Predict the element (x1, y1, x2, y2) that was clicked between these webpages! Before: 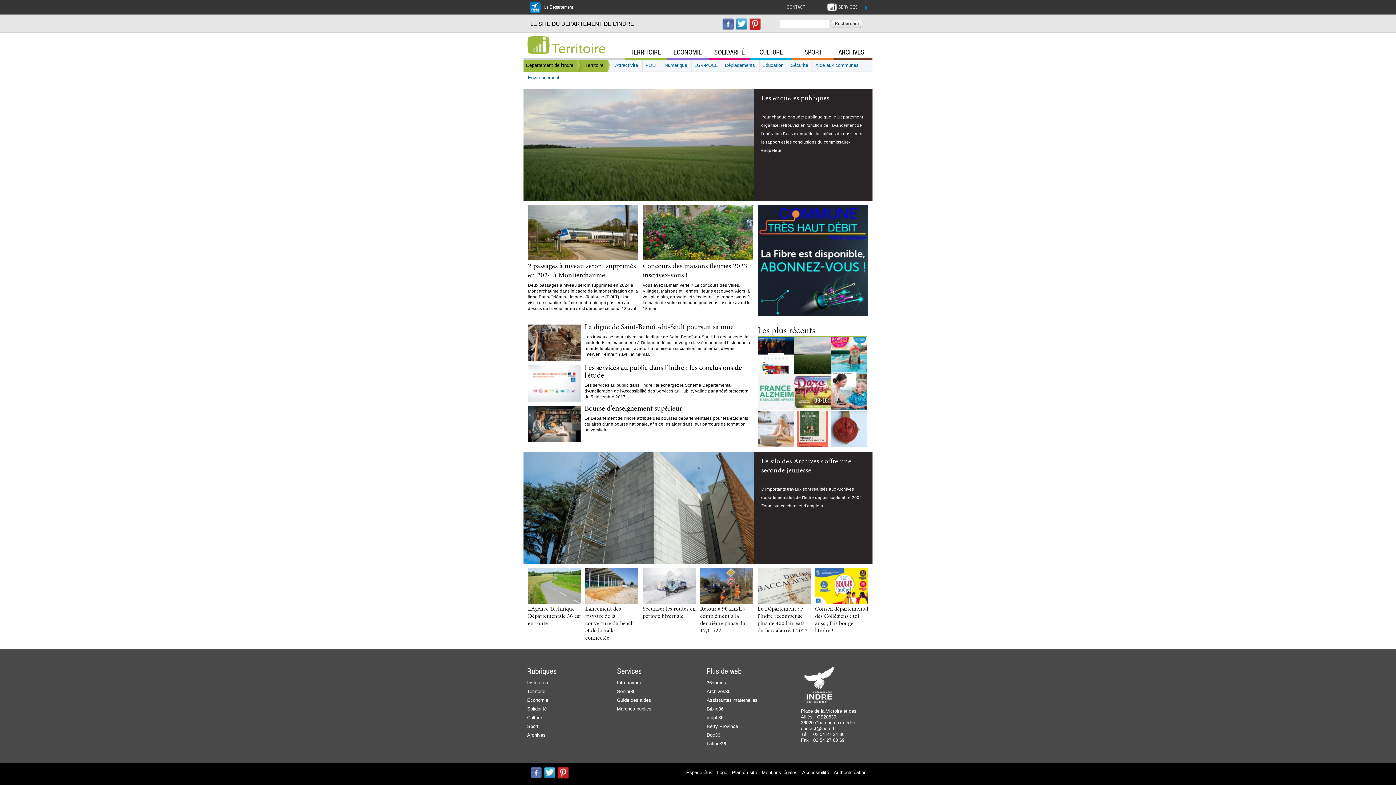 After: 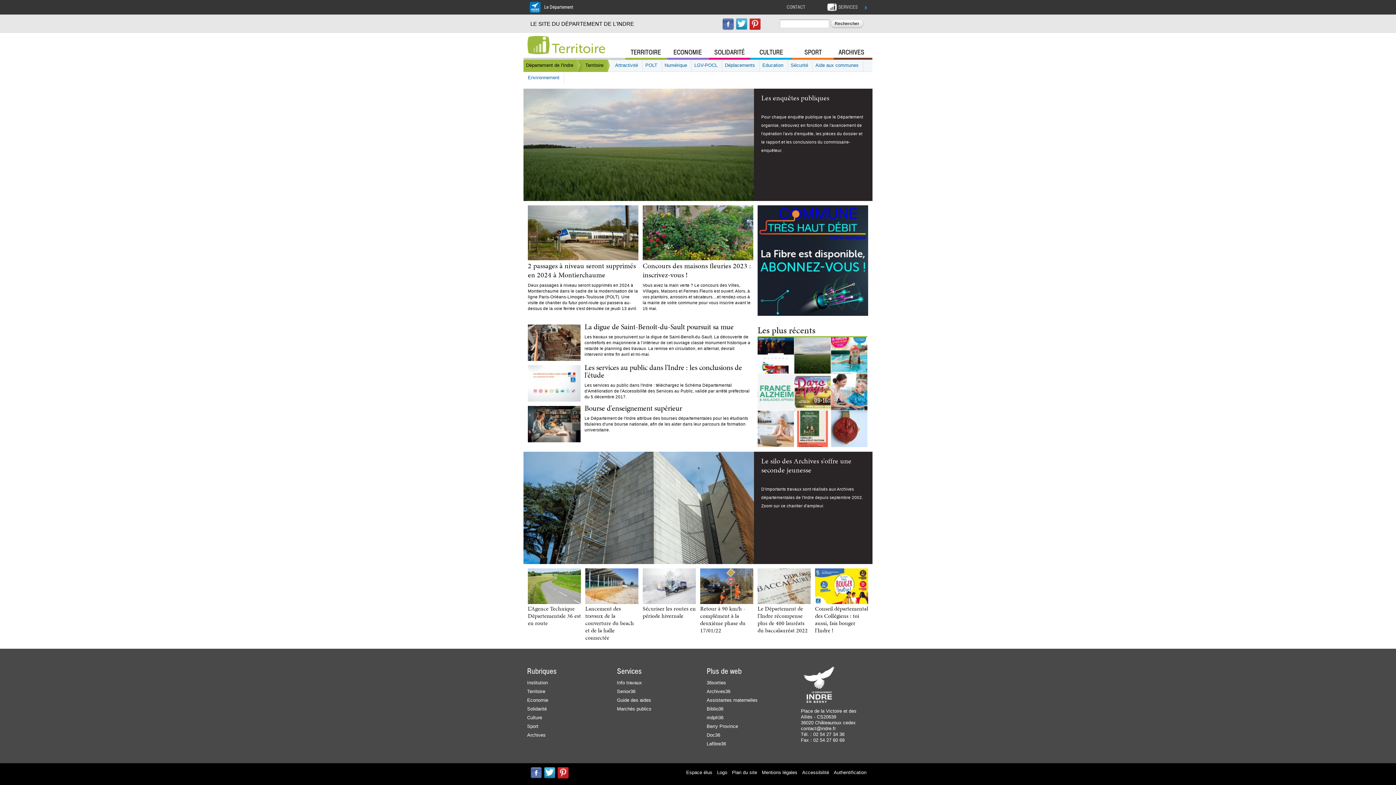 Action: bbox: (786, 4, 805, 10) label: CONTACT